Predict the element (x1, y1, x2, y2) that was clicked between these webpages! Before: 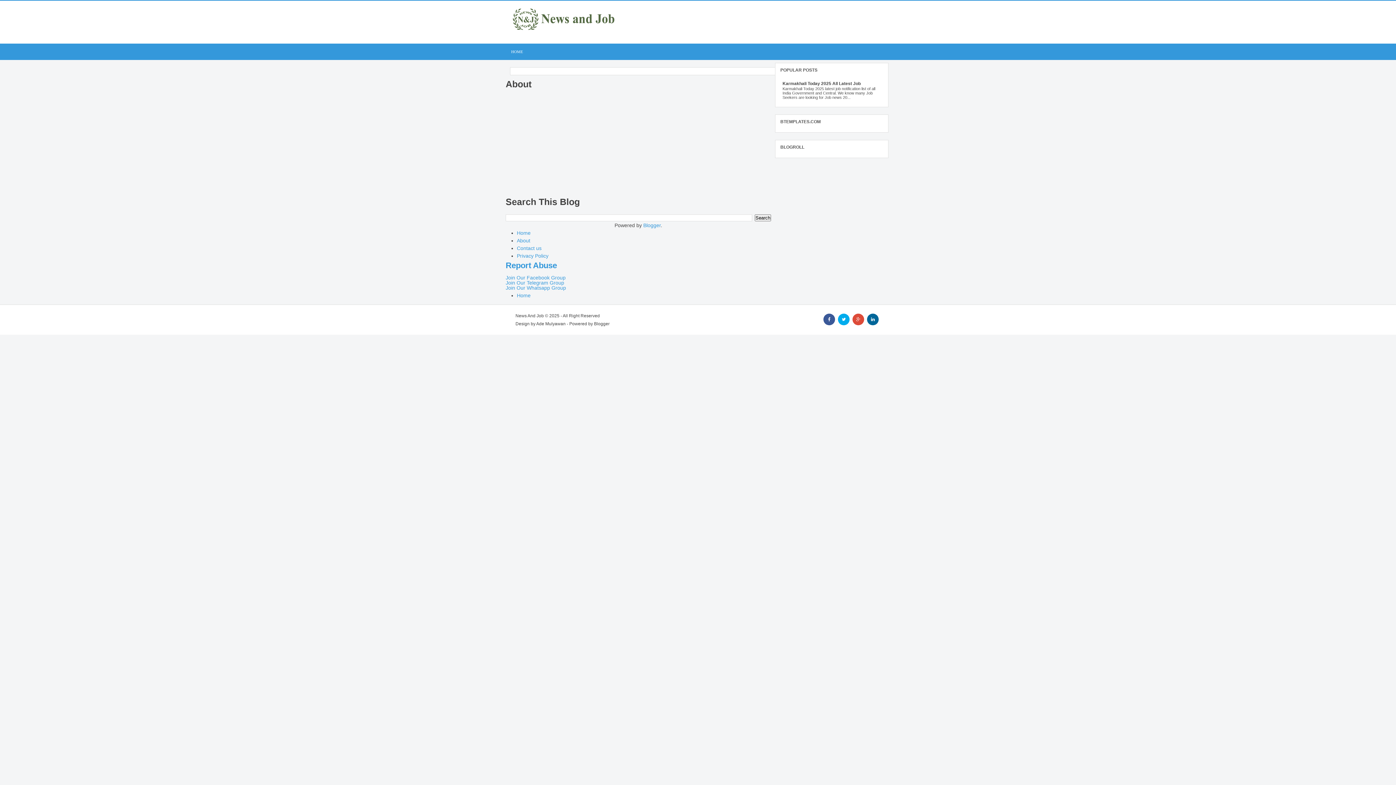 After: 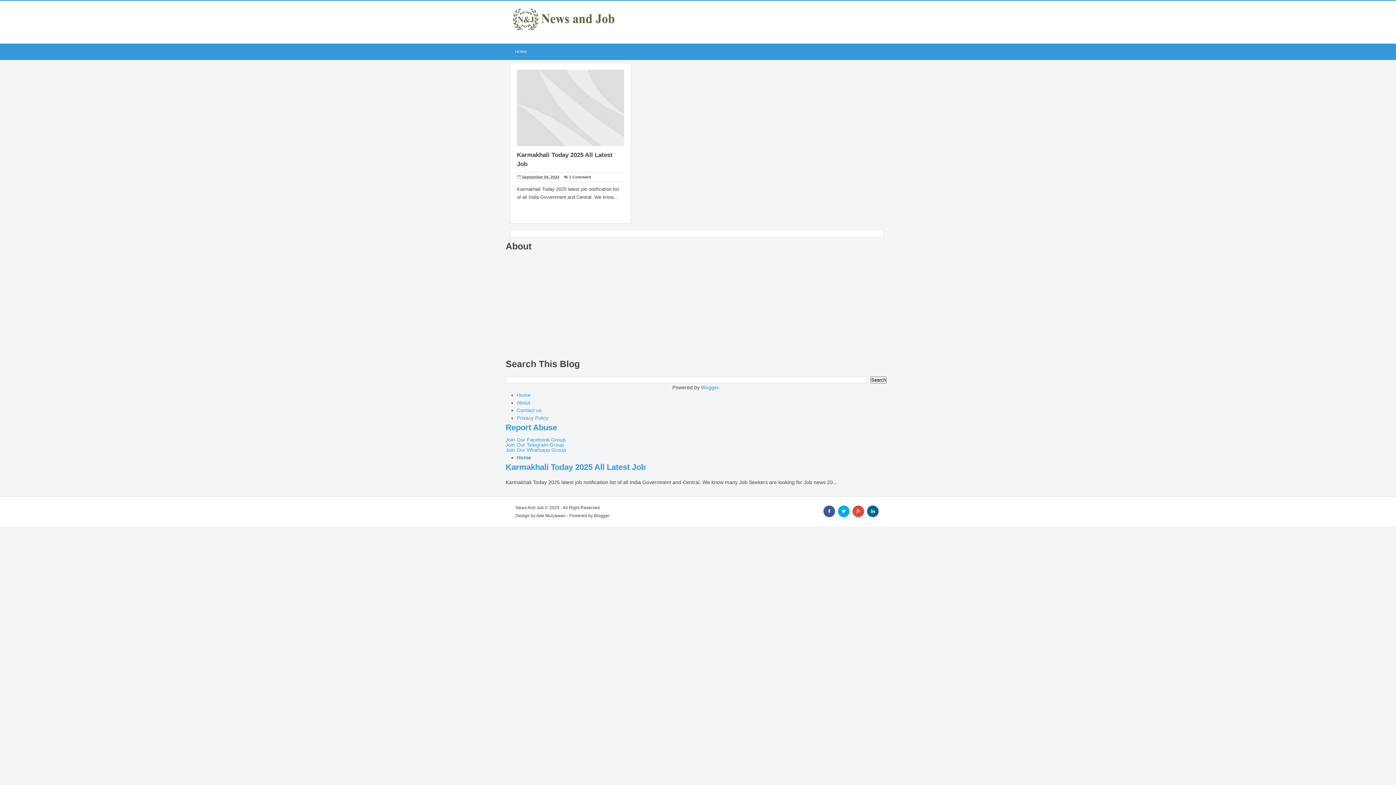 Action: bbox: (517, 230, 530, 235) label: Home